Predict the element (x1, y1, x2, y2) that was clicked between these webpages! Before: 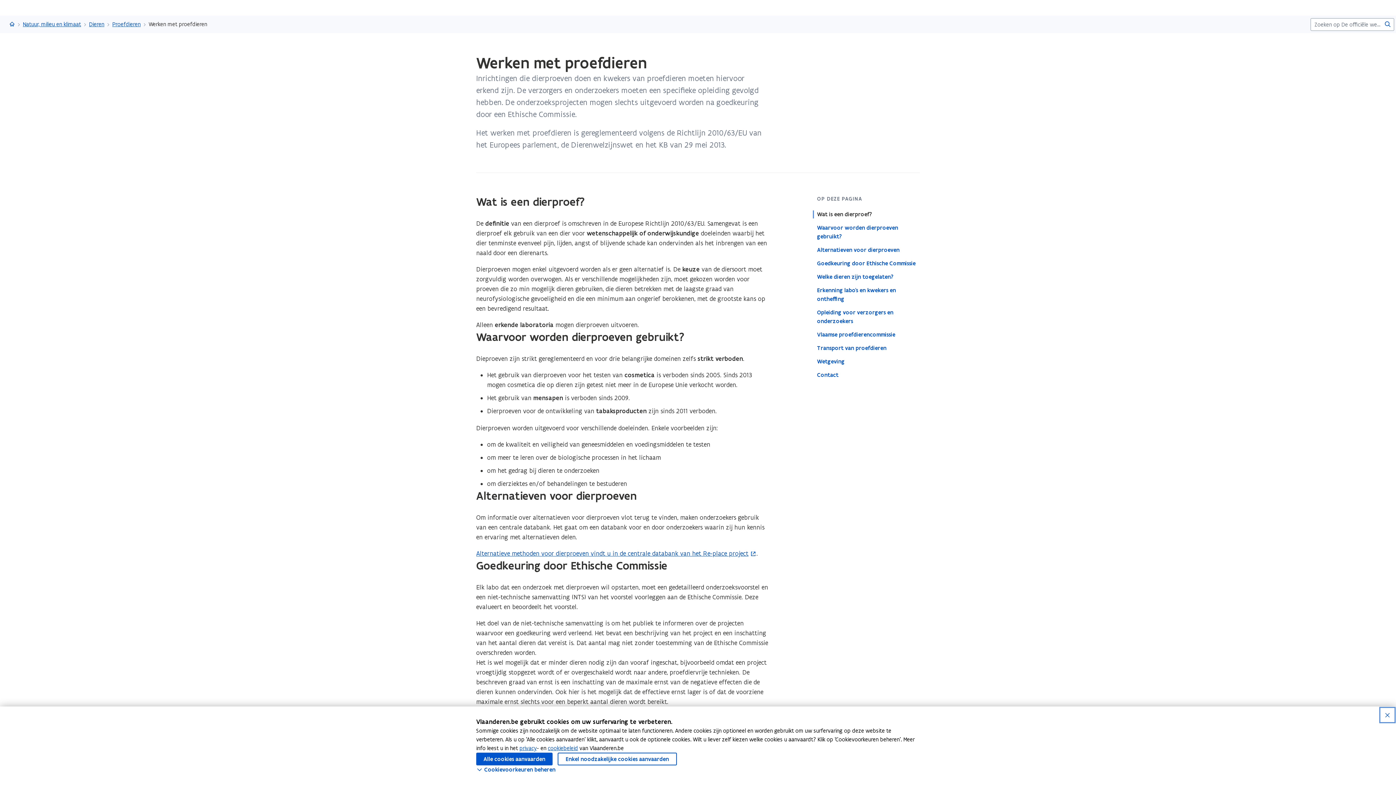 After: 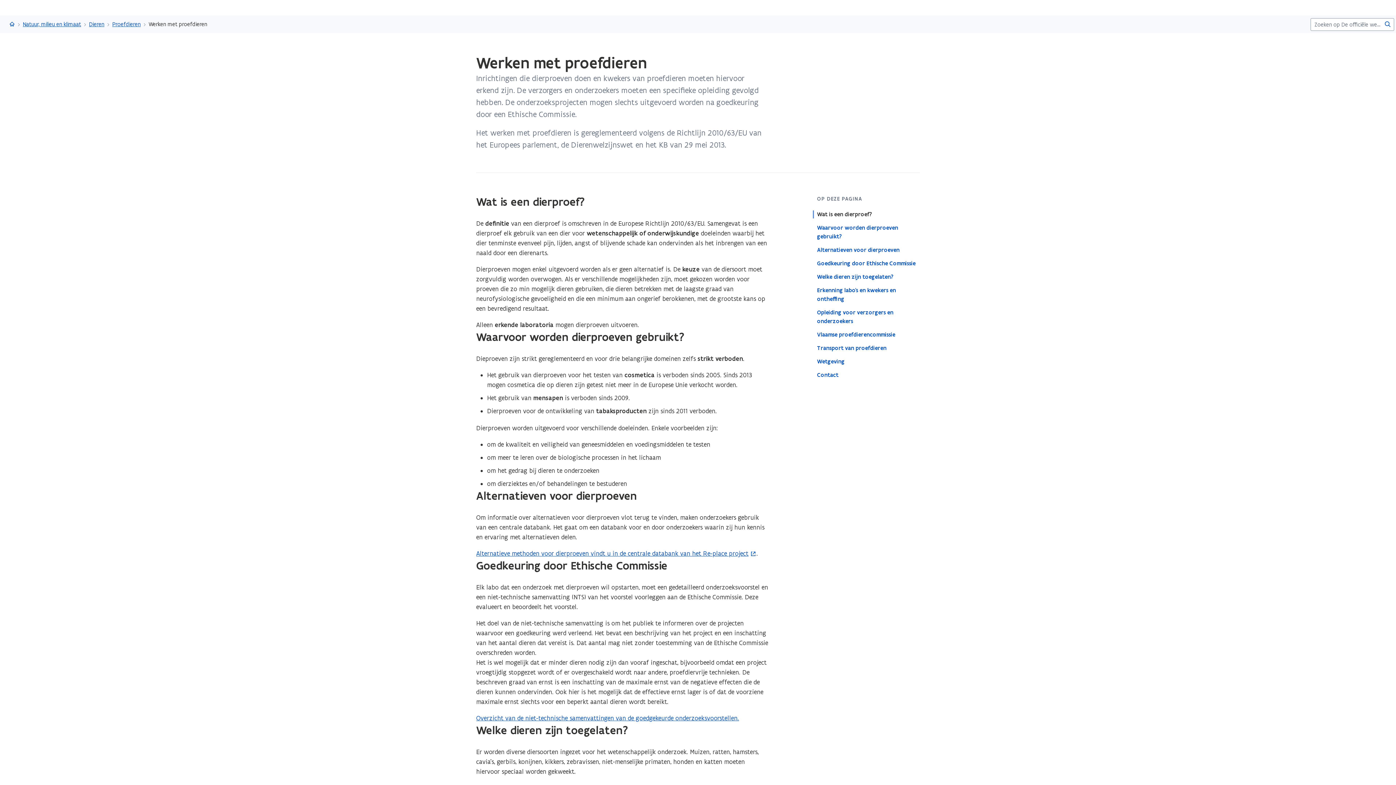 Action: bbox: (1381, 709, 1394, 721) label: sluiten